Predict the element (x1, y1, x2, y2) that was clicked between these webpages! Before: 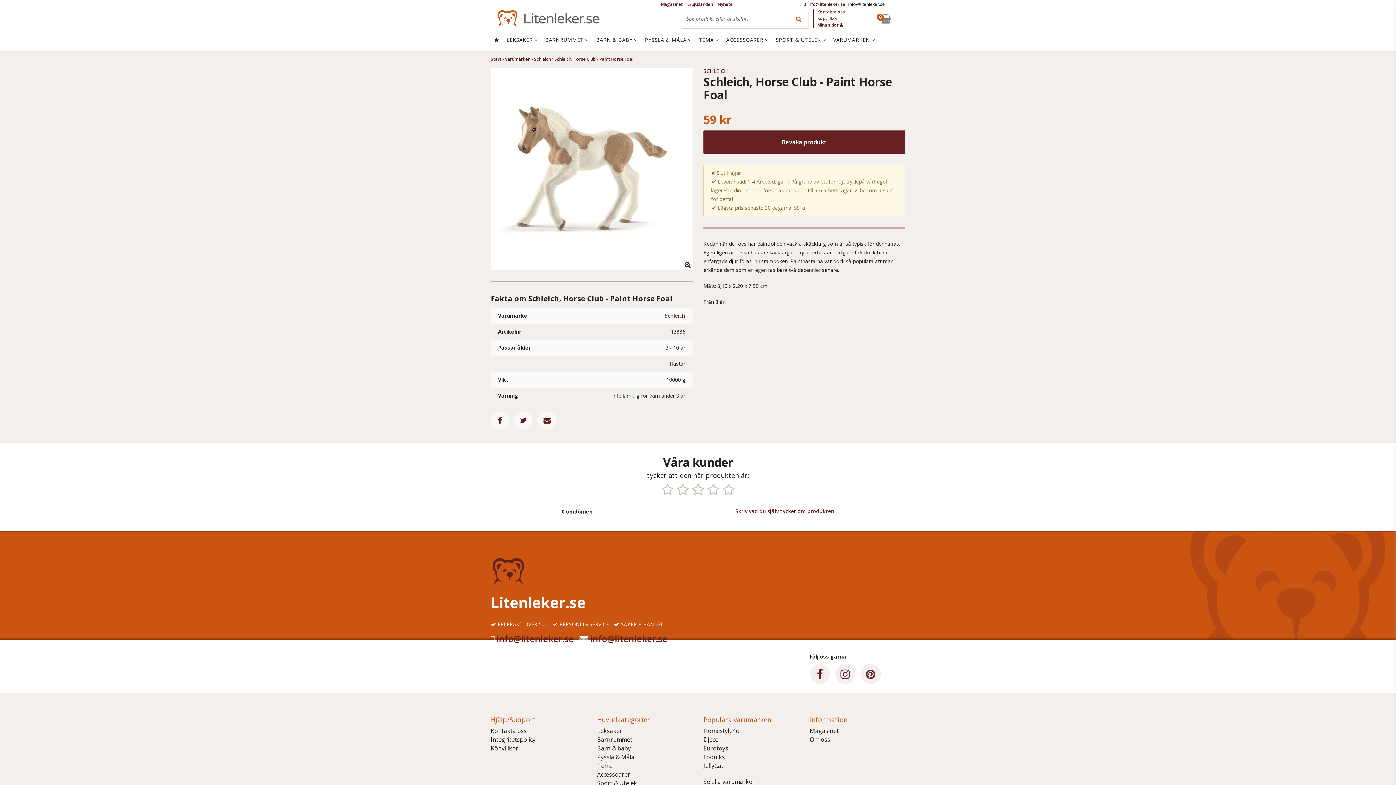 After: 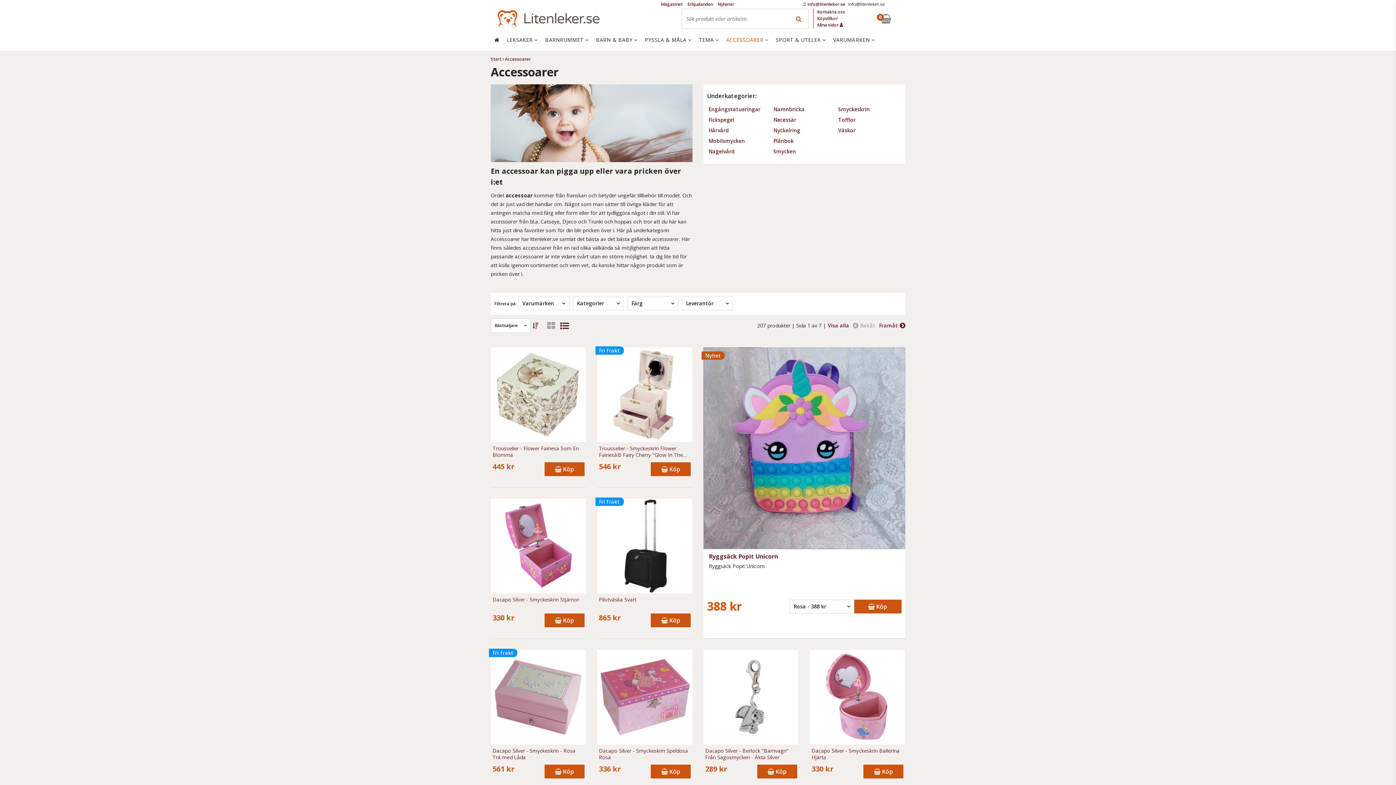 Action: bbox: (597, 770, 630, 778) label: Accessoarer